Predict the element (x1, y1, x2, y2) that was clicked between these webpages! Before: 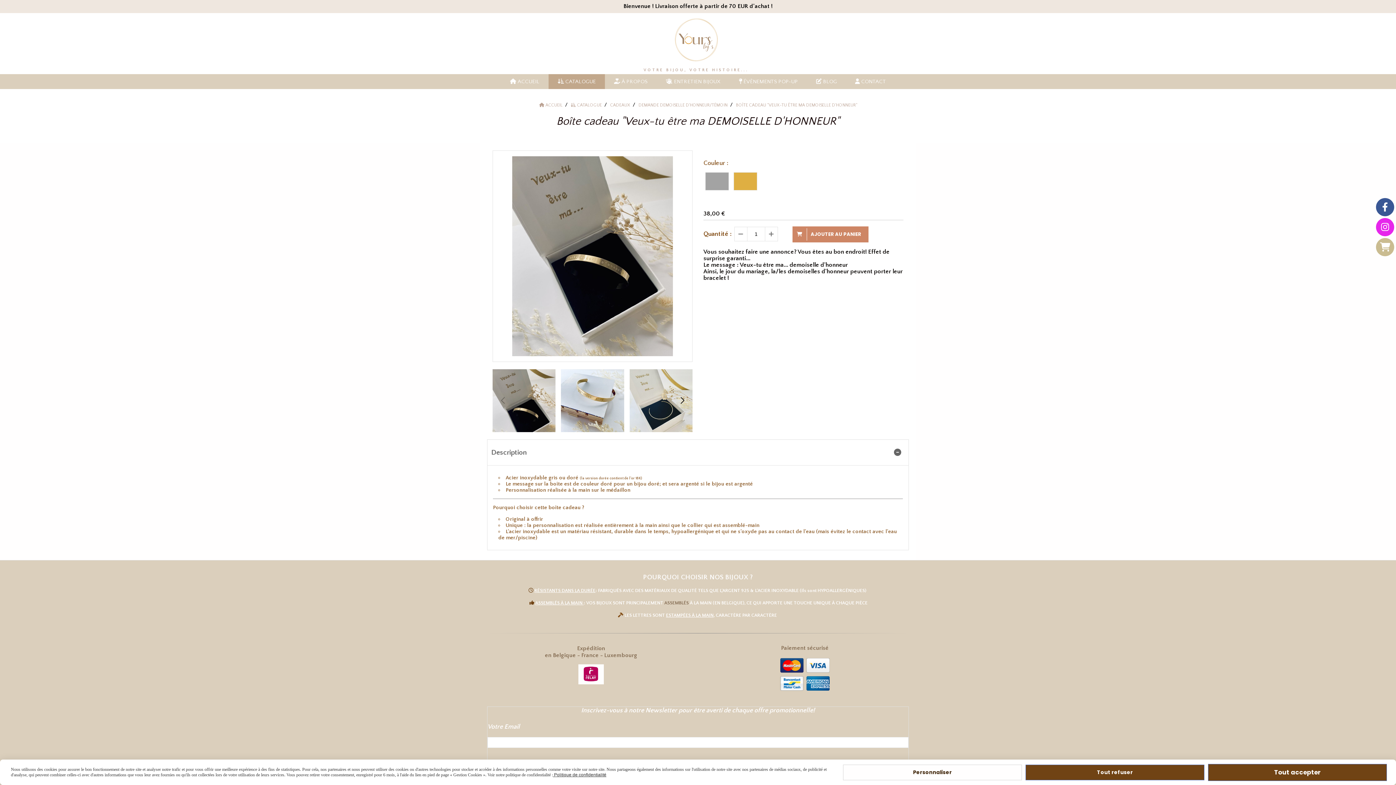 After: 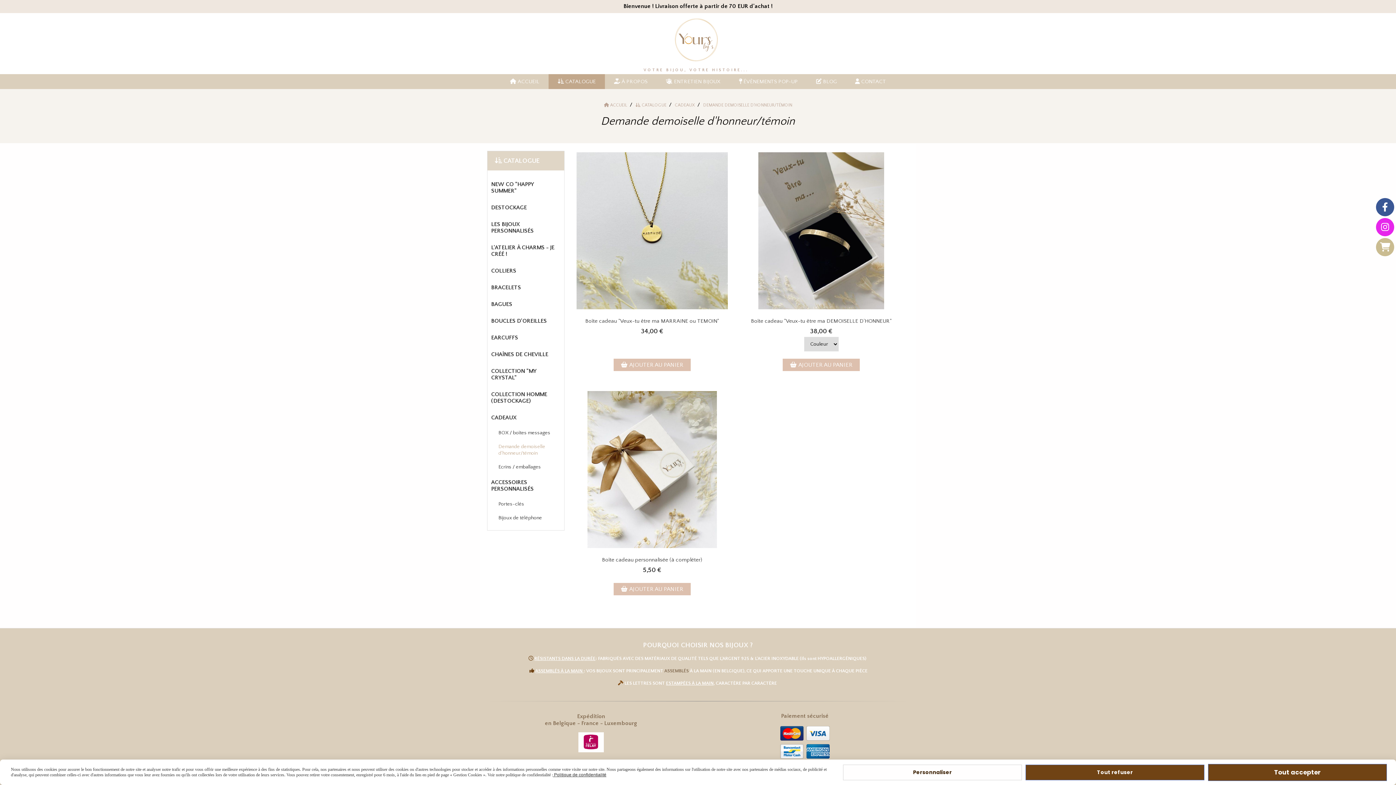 Action: label: DEMANDE DEMOISELLE D'HONNEUR/TÉMOIN bbox: (638, 102, 727, 107)